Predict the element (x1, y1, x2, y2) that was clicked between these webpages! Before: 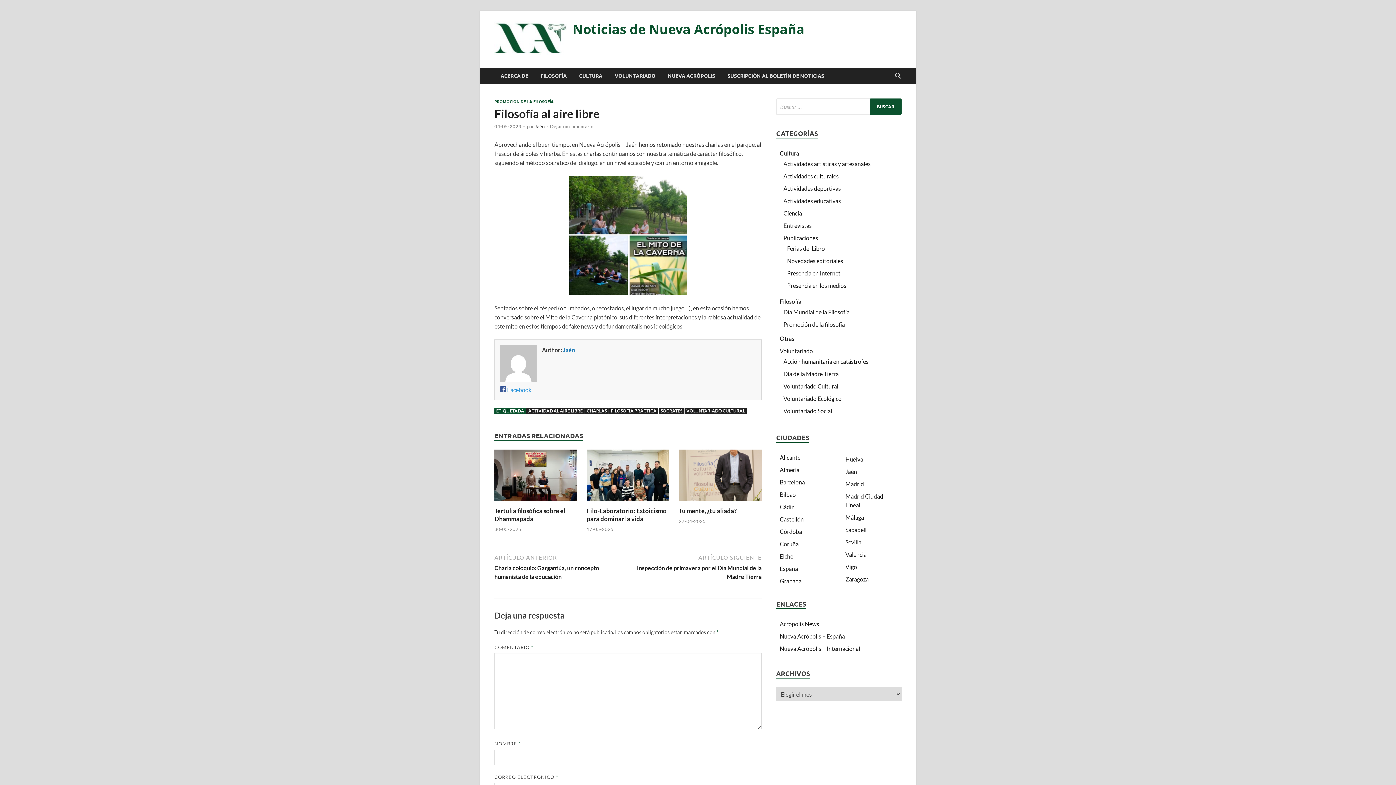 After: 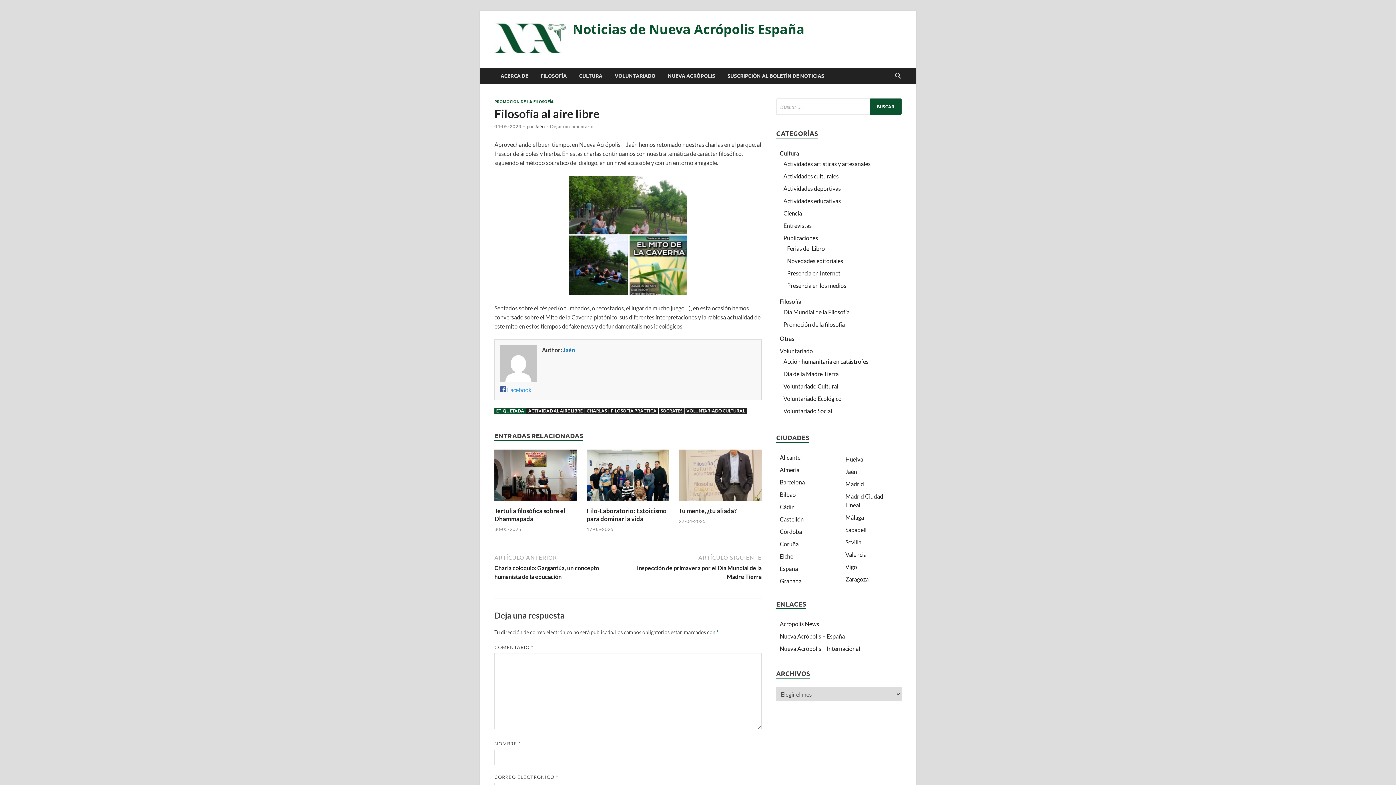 Action: label: Jaén bbox: (563, 346, 575, 353)